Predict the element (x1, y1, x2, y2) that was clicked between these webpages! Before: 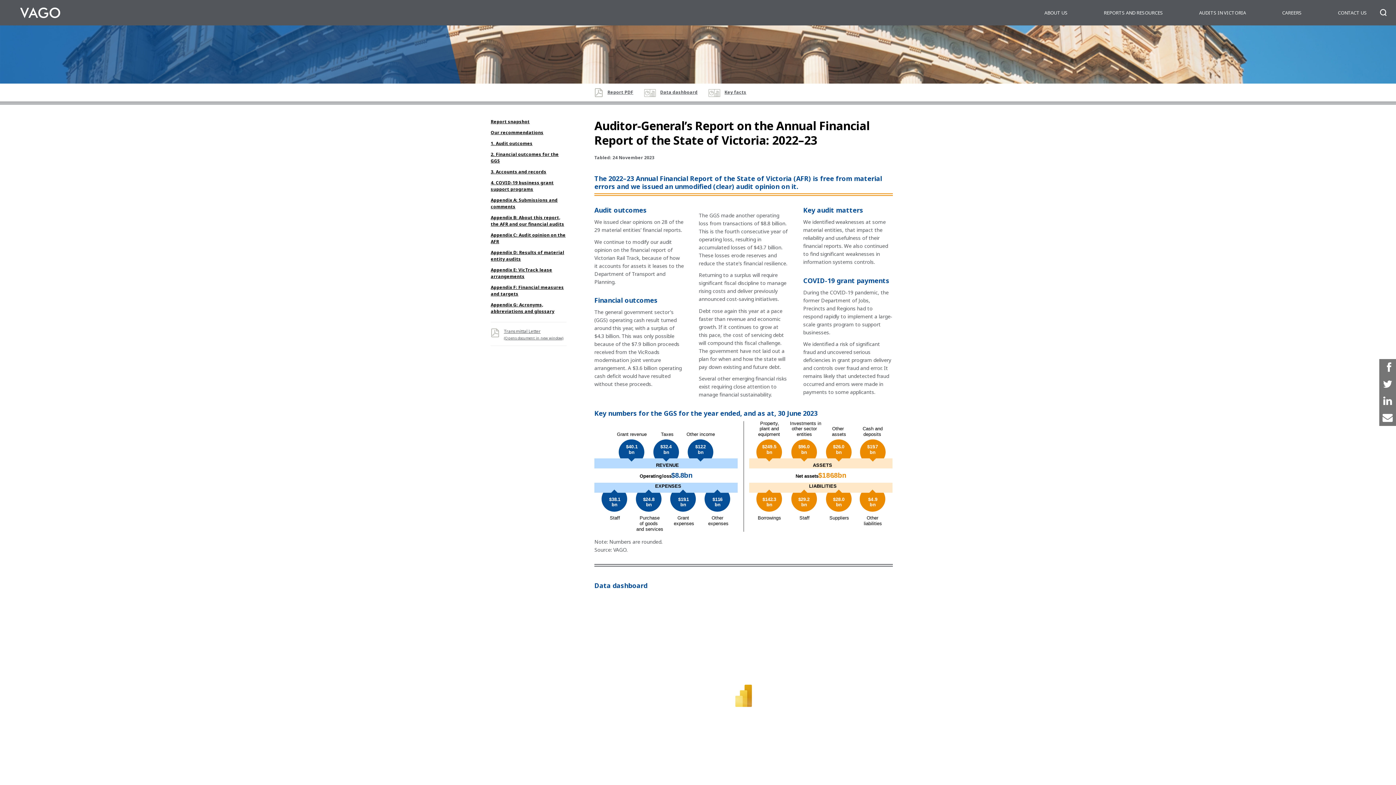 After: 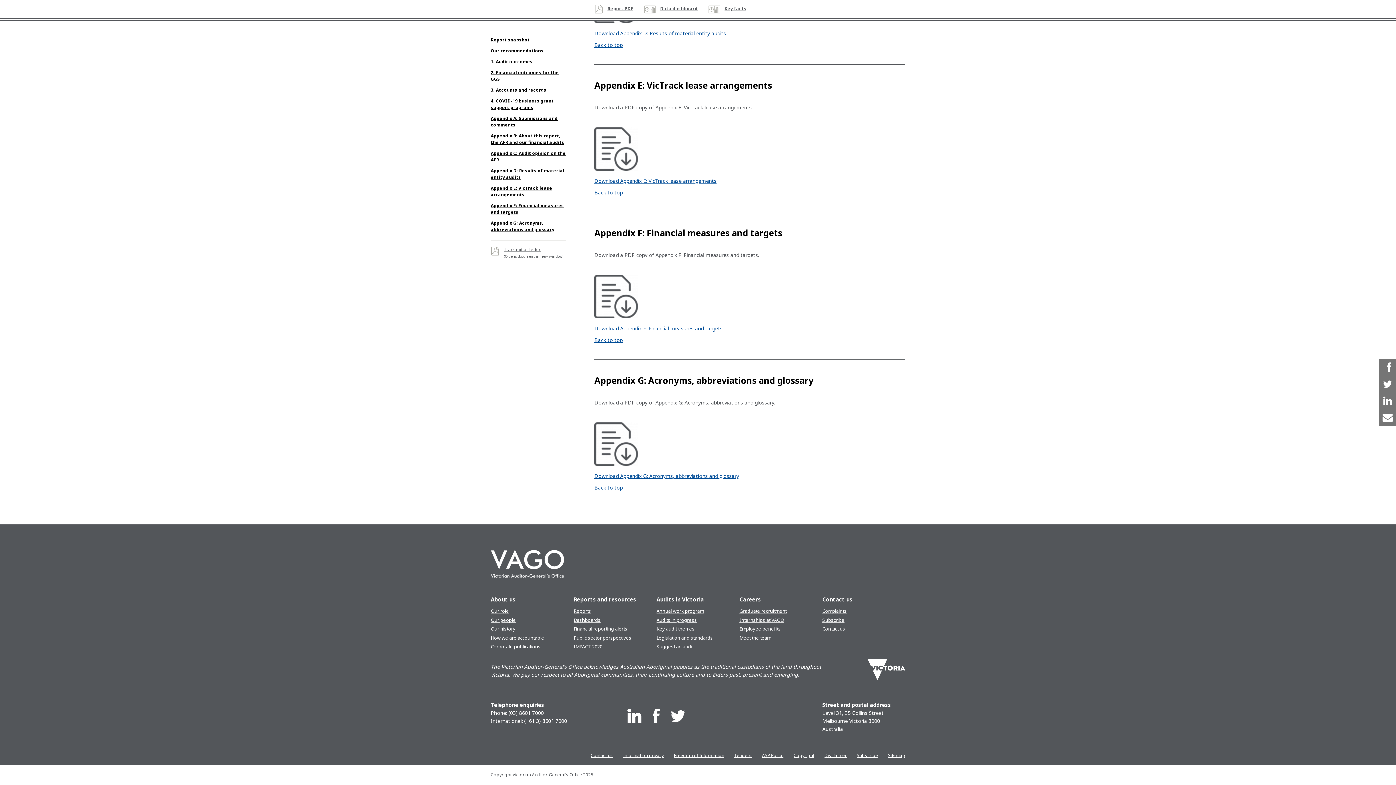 Action: label: Appendix E: VicTrack lease arrangements bbox: (490, 266, 552, 279)